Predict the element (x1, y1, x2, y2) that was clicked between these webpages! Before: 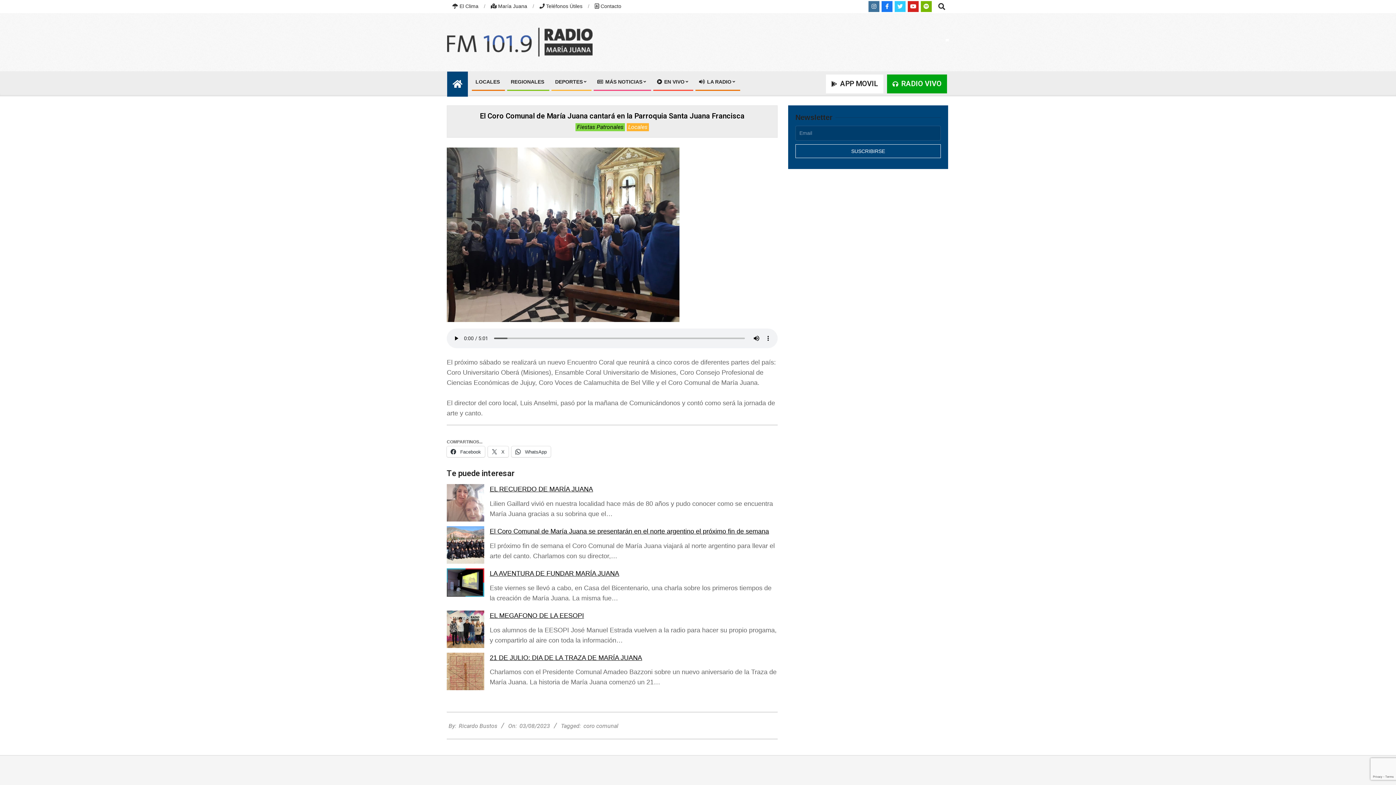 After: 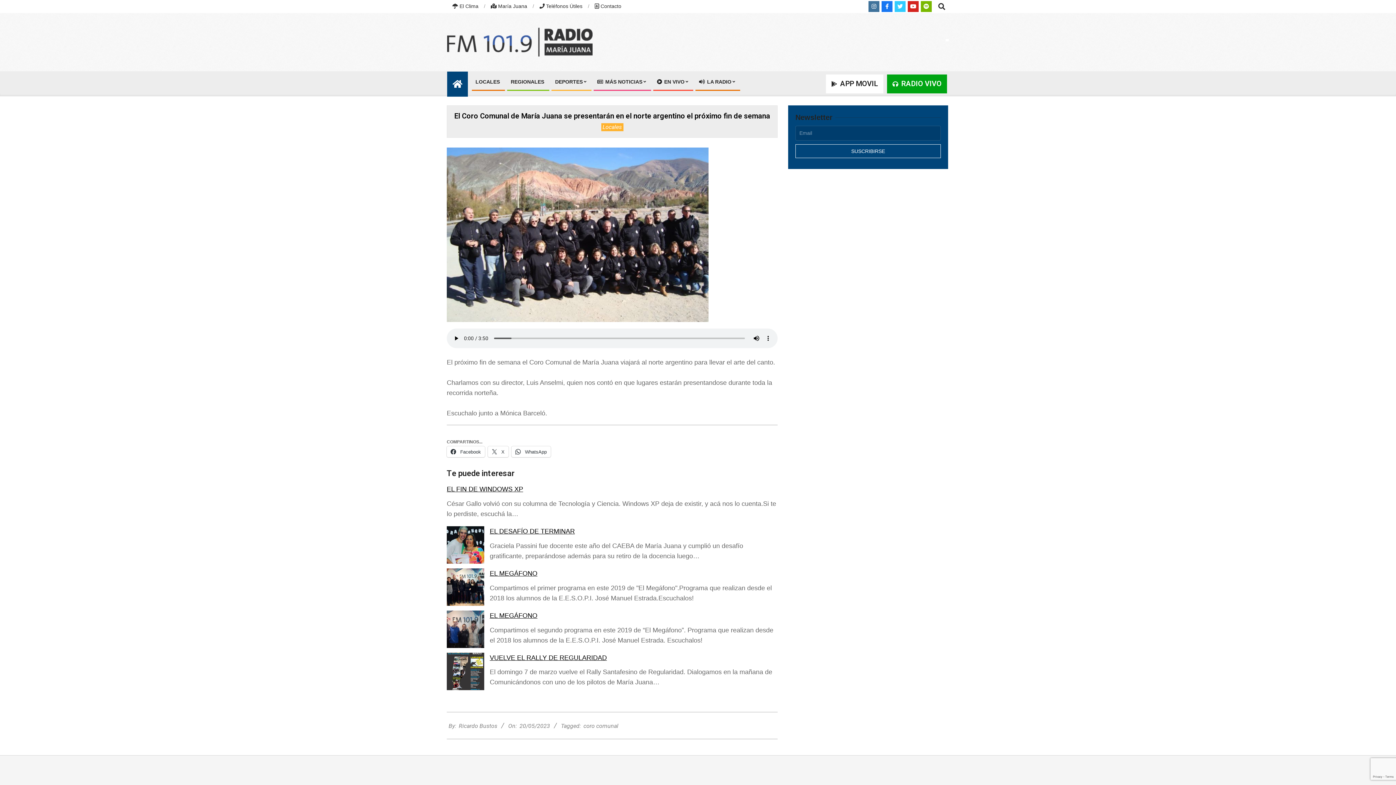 Action: bbox: (446, 527, 484, 535)